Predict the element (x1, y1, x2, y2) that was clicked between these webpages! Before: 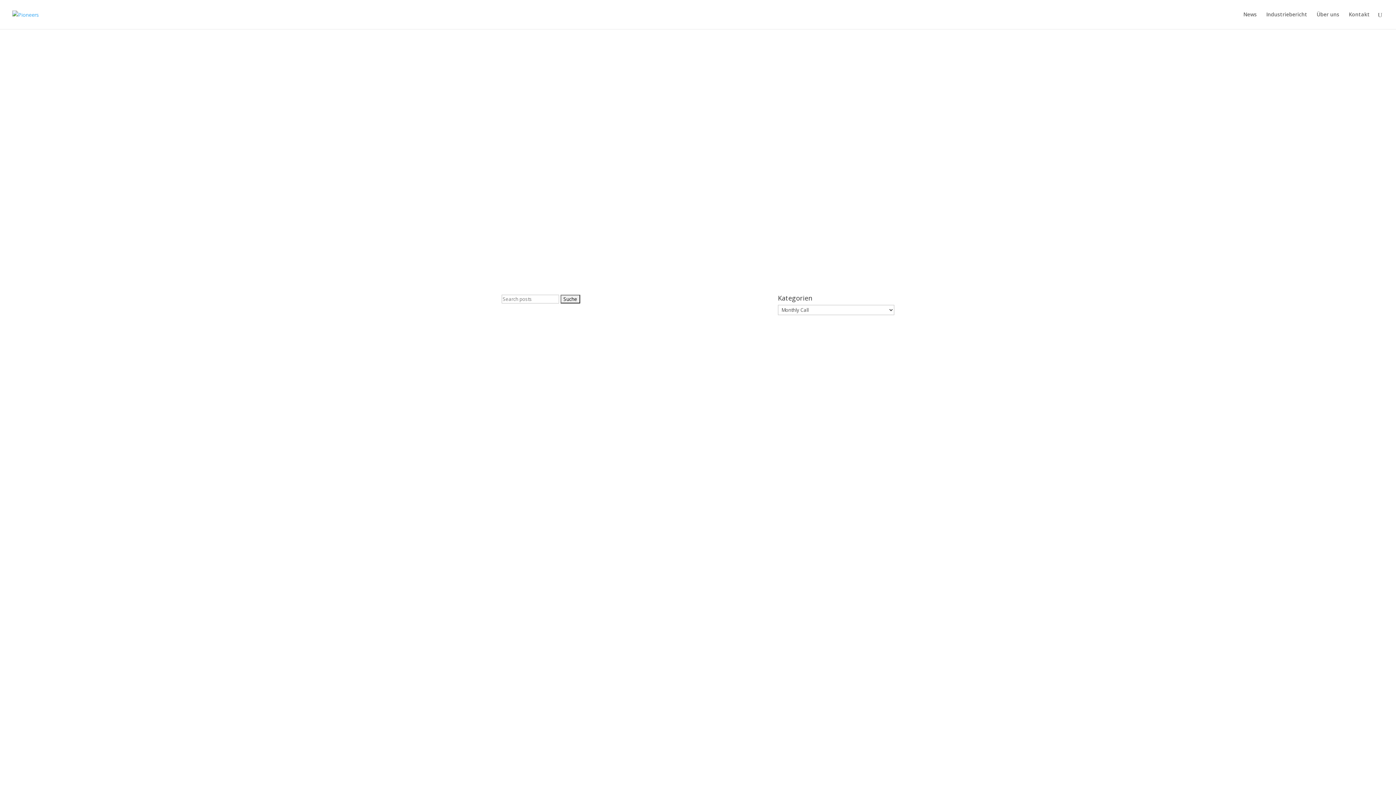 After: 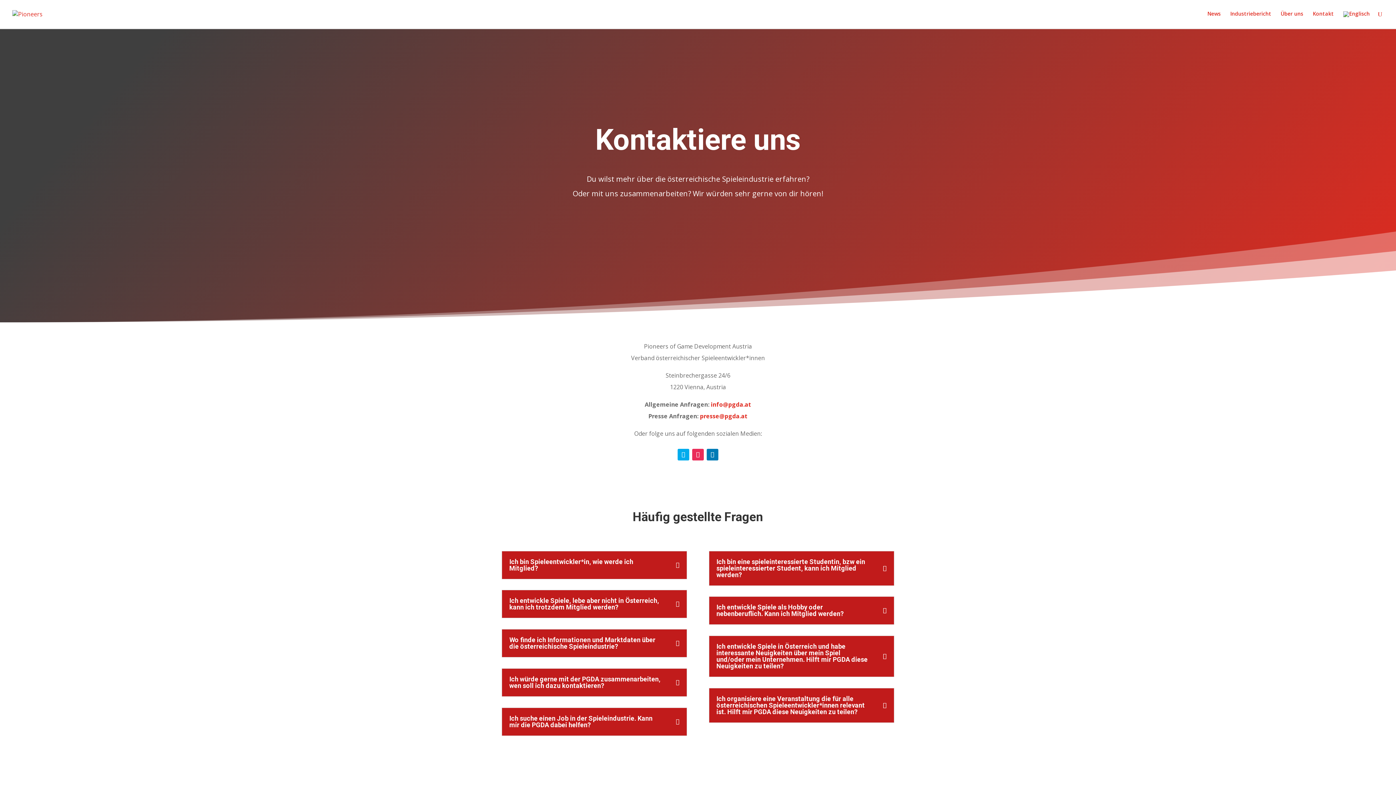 Action: label: Kontakt bbox: (1349, 12, 1370, 29)